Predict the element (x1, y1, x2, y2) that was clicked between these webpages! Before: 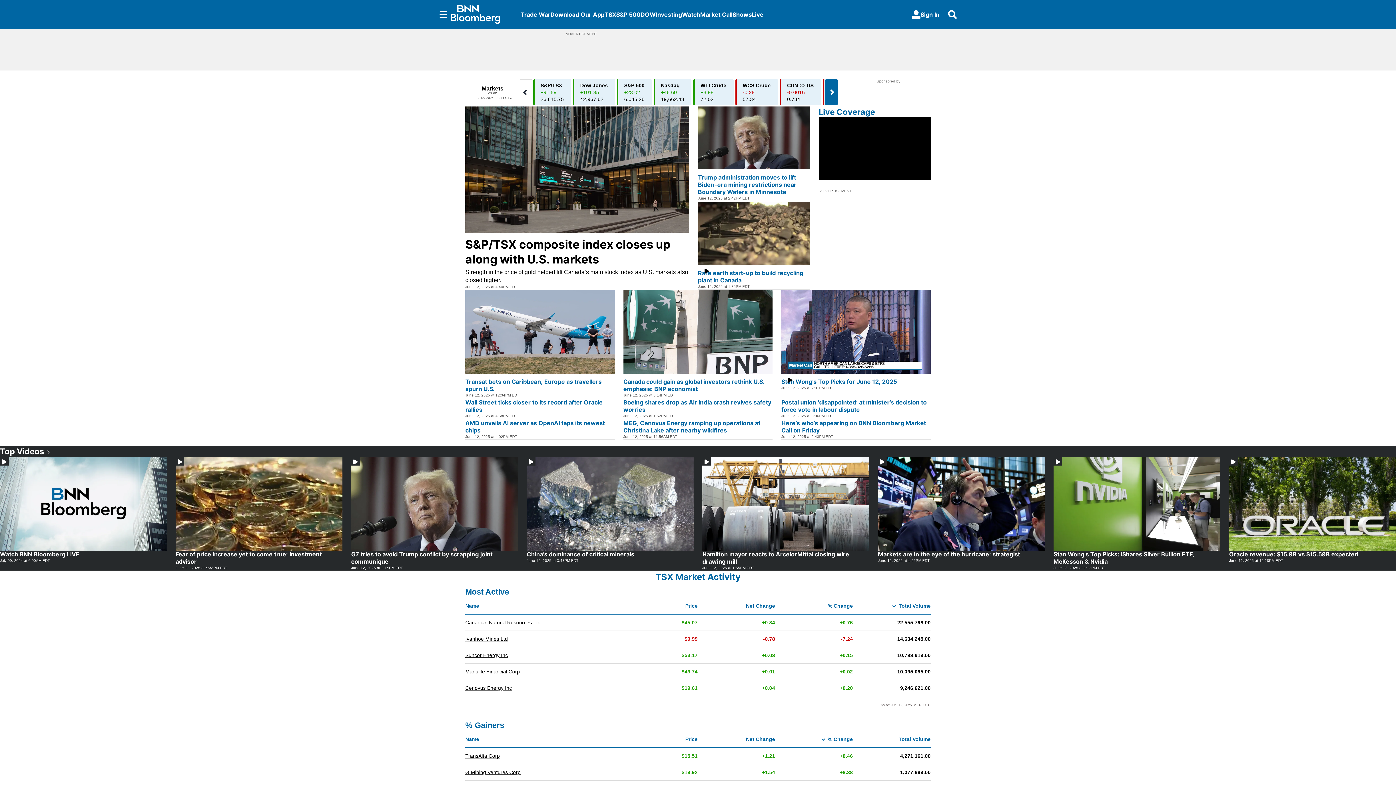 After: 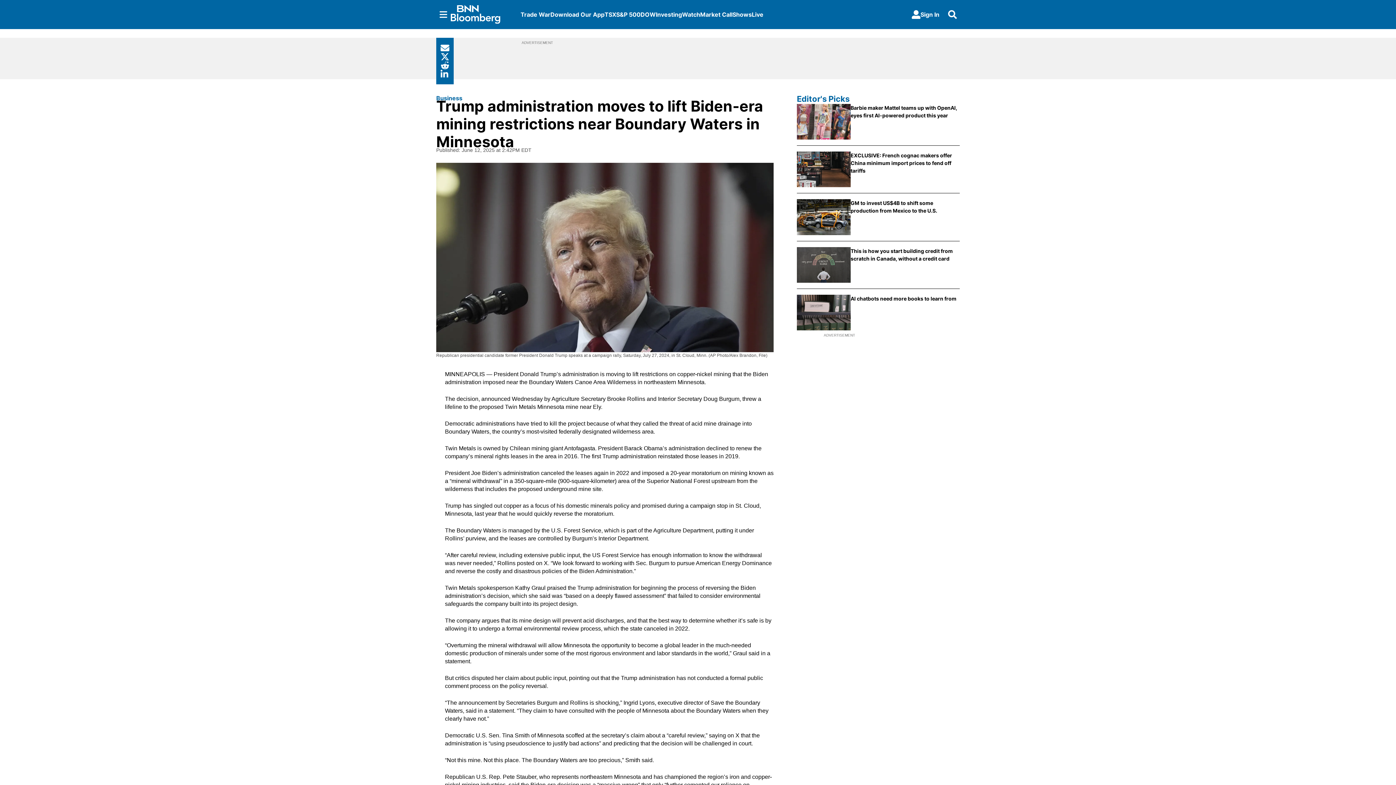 Action: bbox: (698, 106, 810, 169)